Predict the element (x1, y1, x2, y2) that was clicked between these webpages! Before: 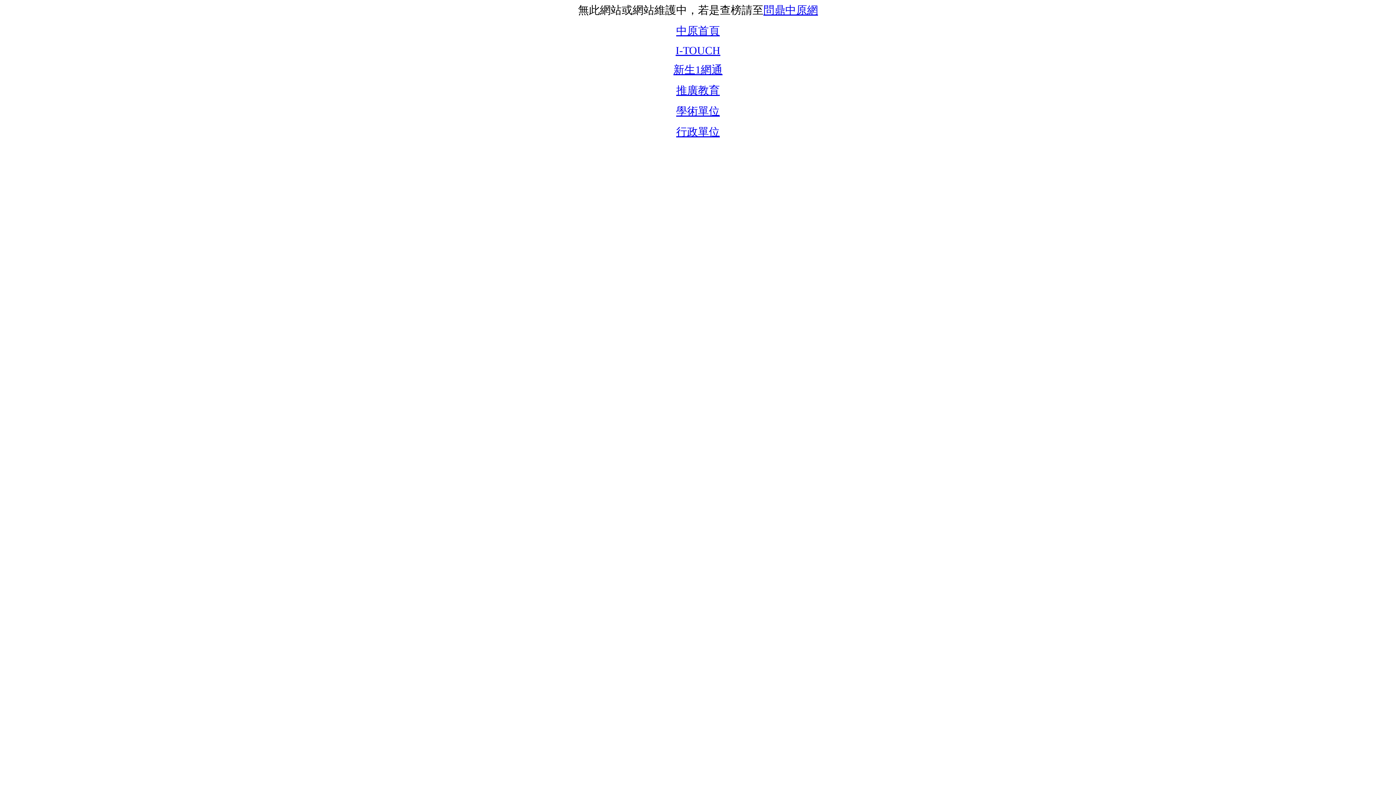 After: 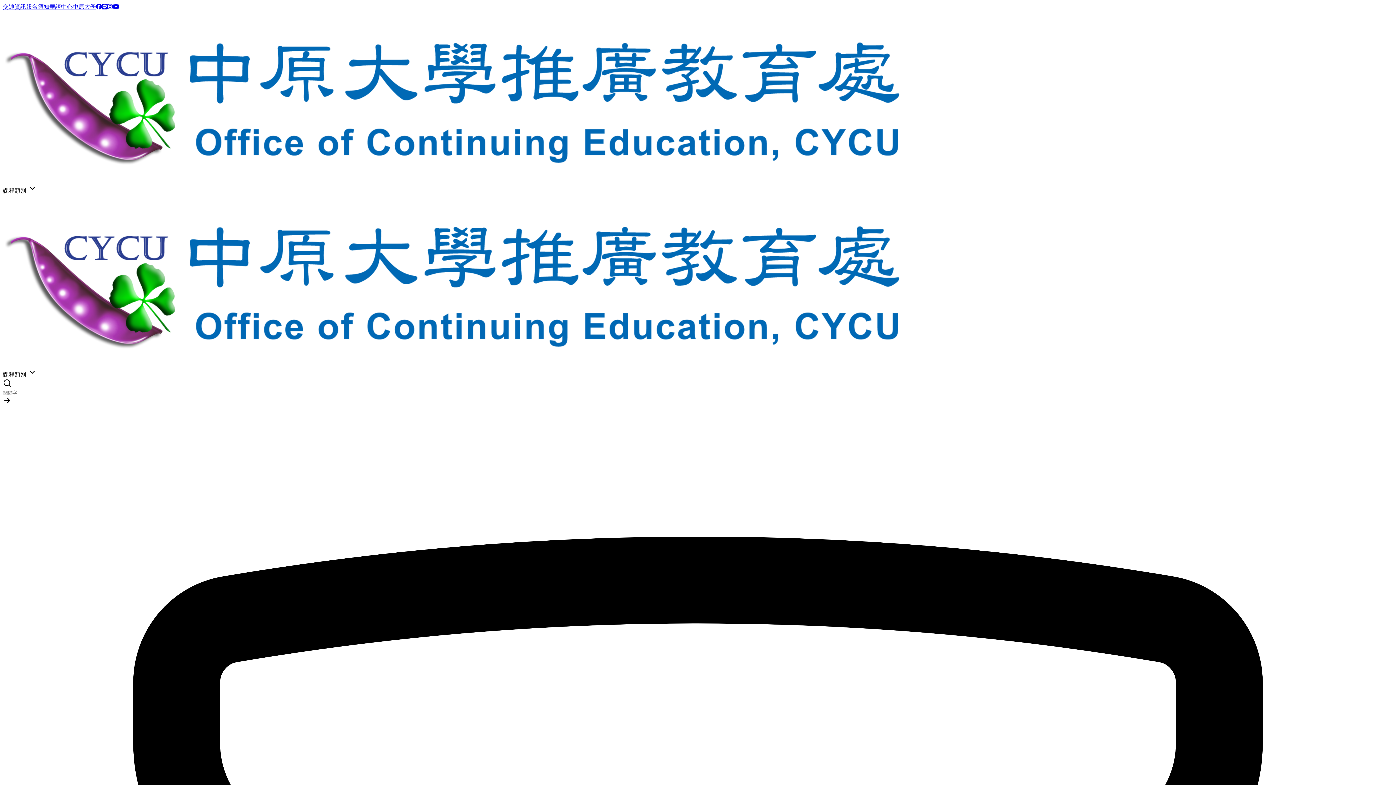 Action: label: 推廣教育 bbox: (676, 84, 720, 96)